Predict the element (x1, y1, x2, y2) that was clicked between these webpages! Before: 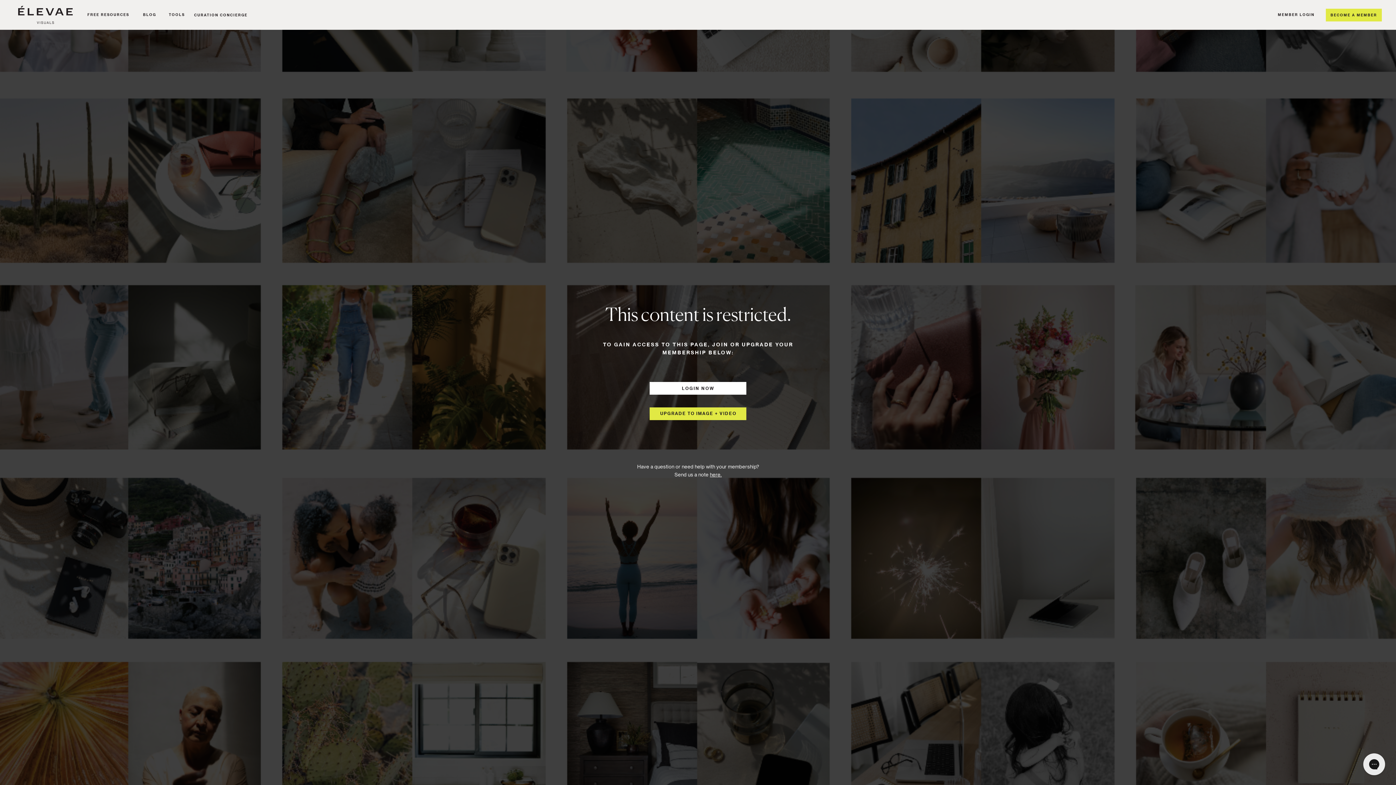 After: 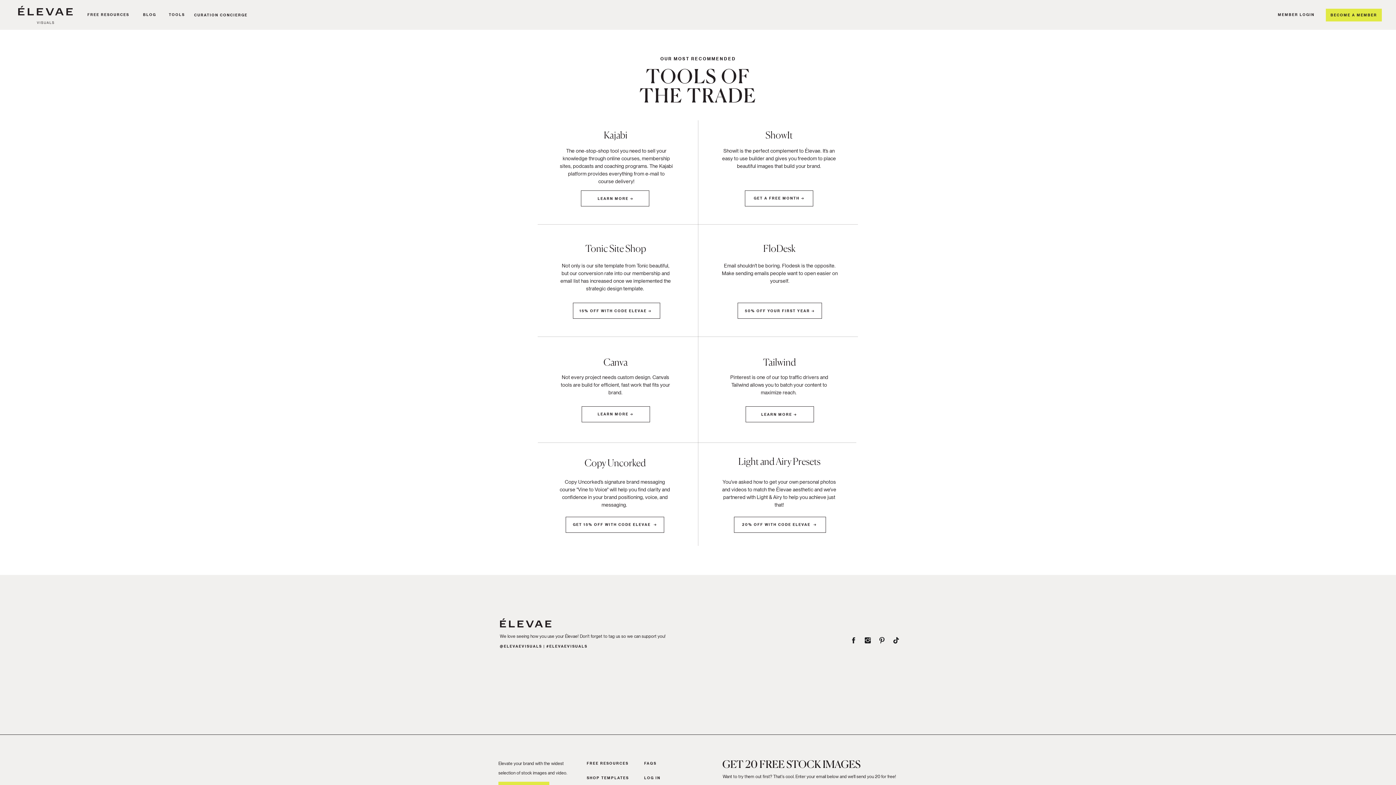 Action: label: TOOLS bbox: (163, 11, 190, 18)